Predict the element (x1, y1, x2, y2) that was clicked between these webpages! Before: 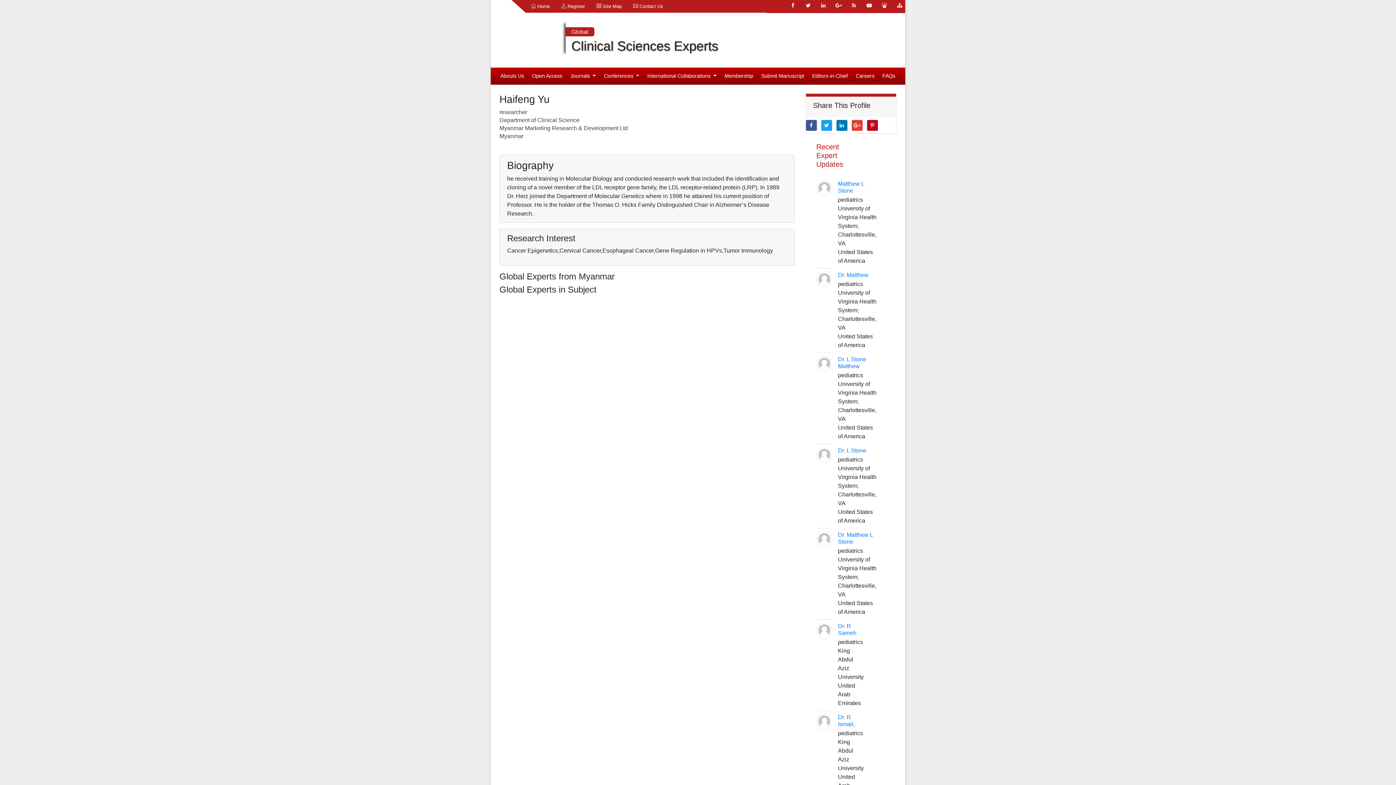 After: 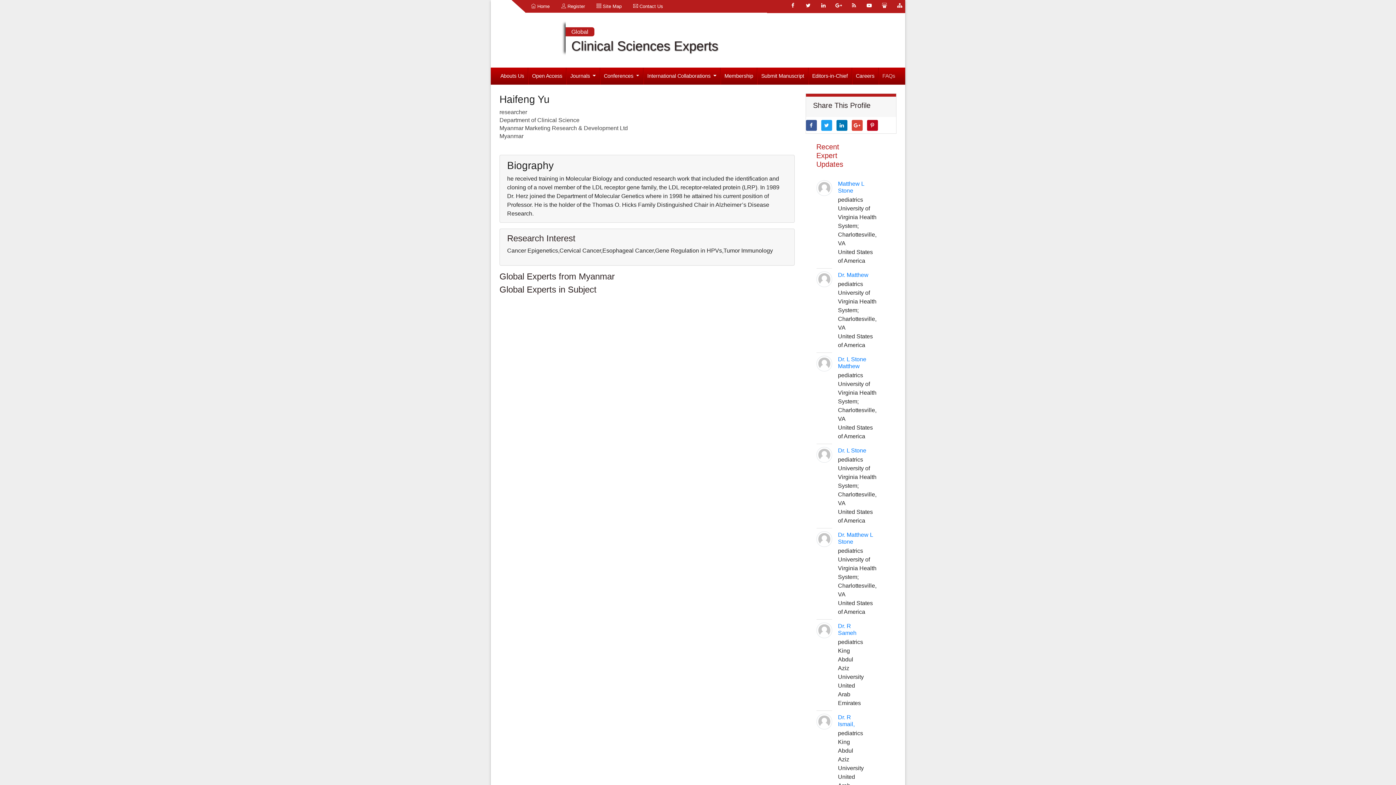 Action: label: FAQs bbox: (878, 67, 899, 84)